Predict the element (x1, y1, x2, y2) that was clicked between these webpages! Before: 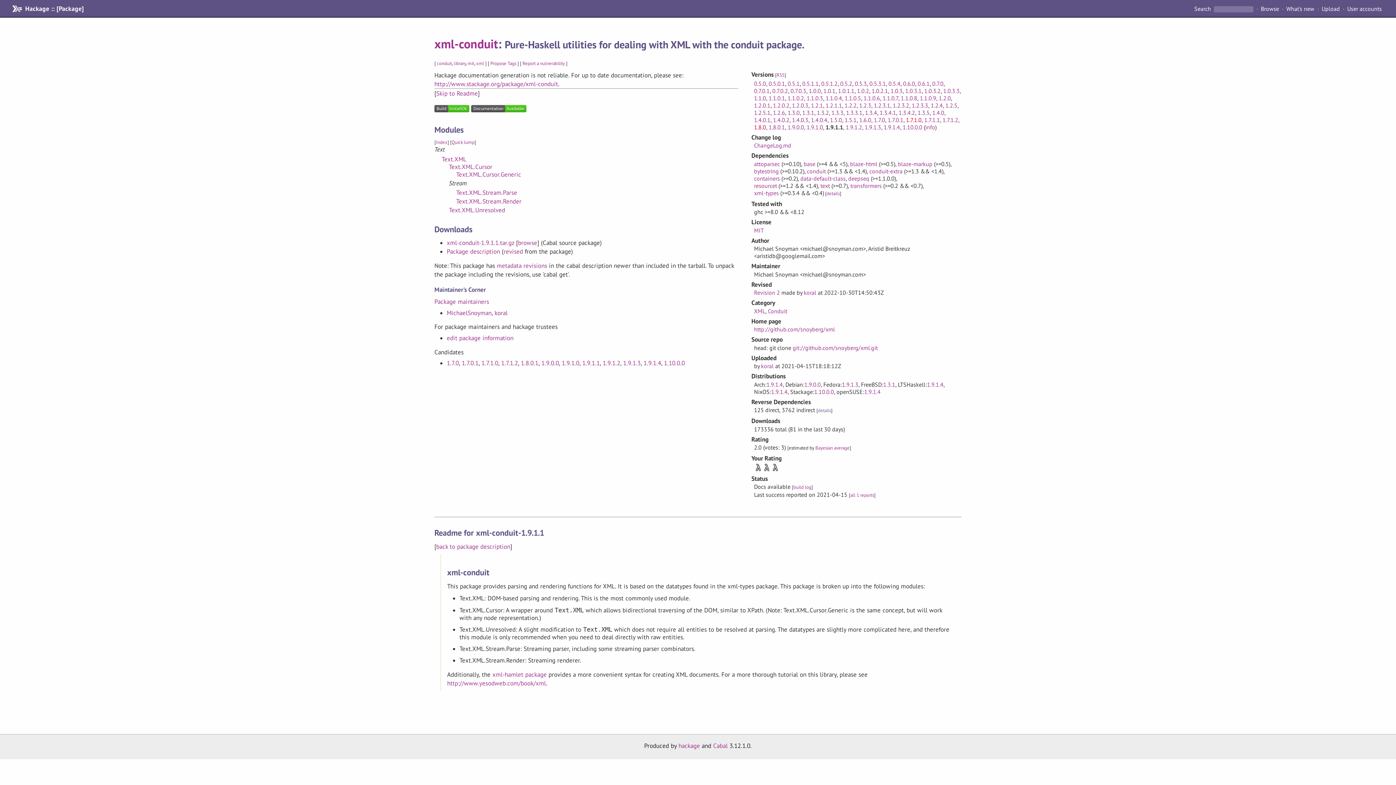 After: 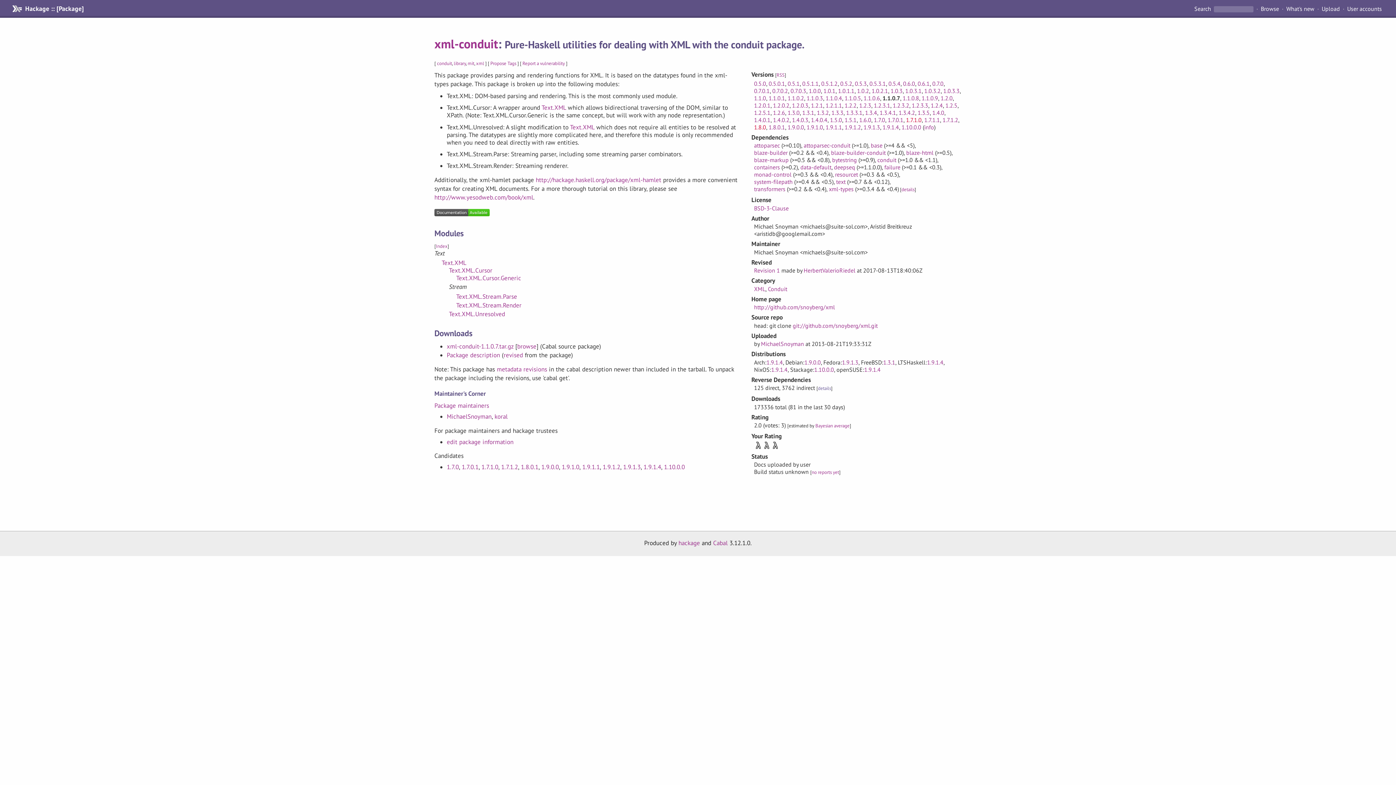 Action: label: 1.1.0.7 bbox: (882, 94, 898, 101)